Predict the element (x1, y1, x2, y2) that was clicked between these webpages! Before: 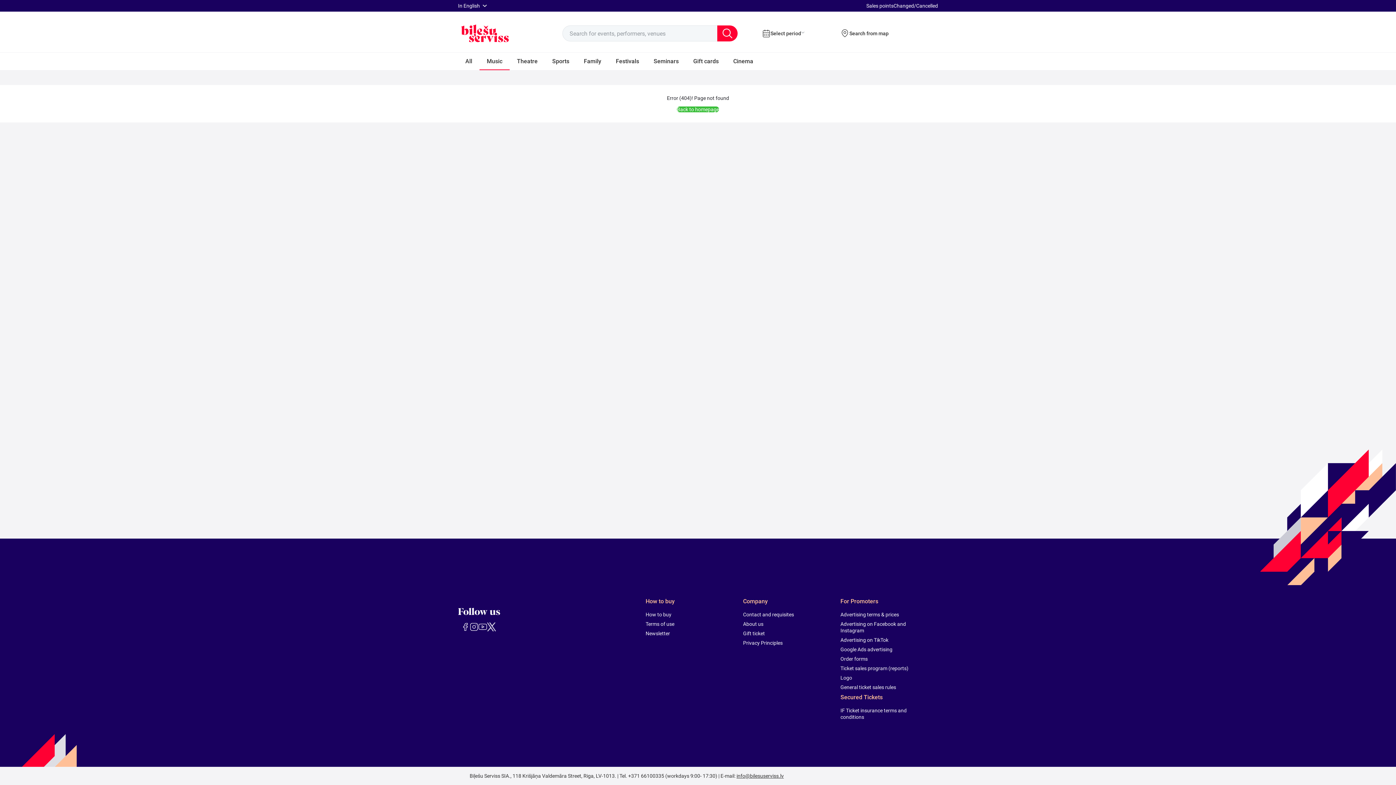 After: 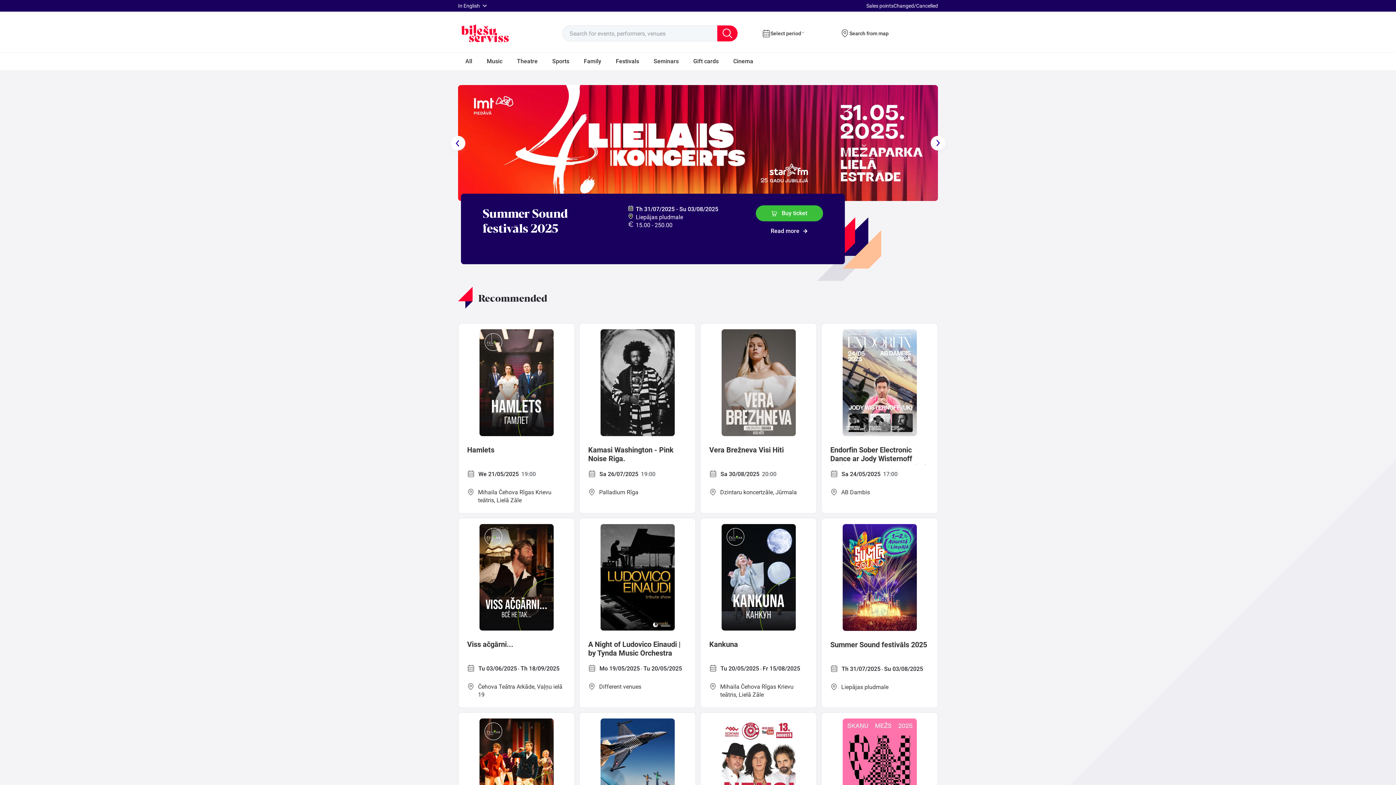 Action: bbox: (461, 24, 532, 42)